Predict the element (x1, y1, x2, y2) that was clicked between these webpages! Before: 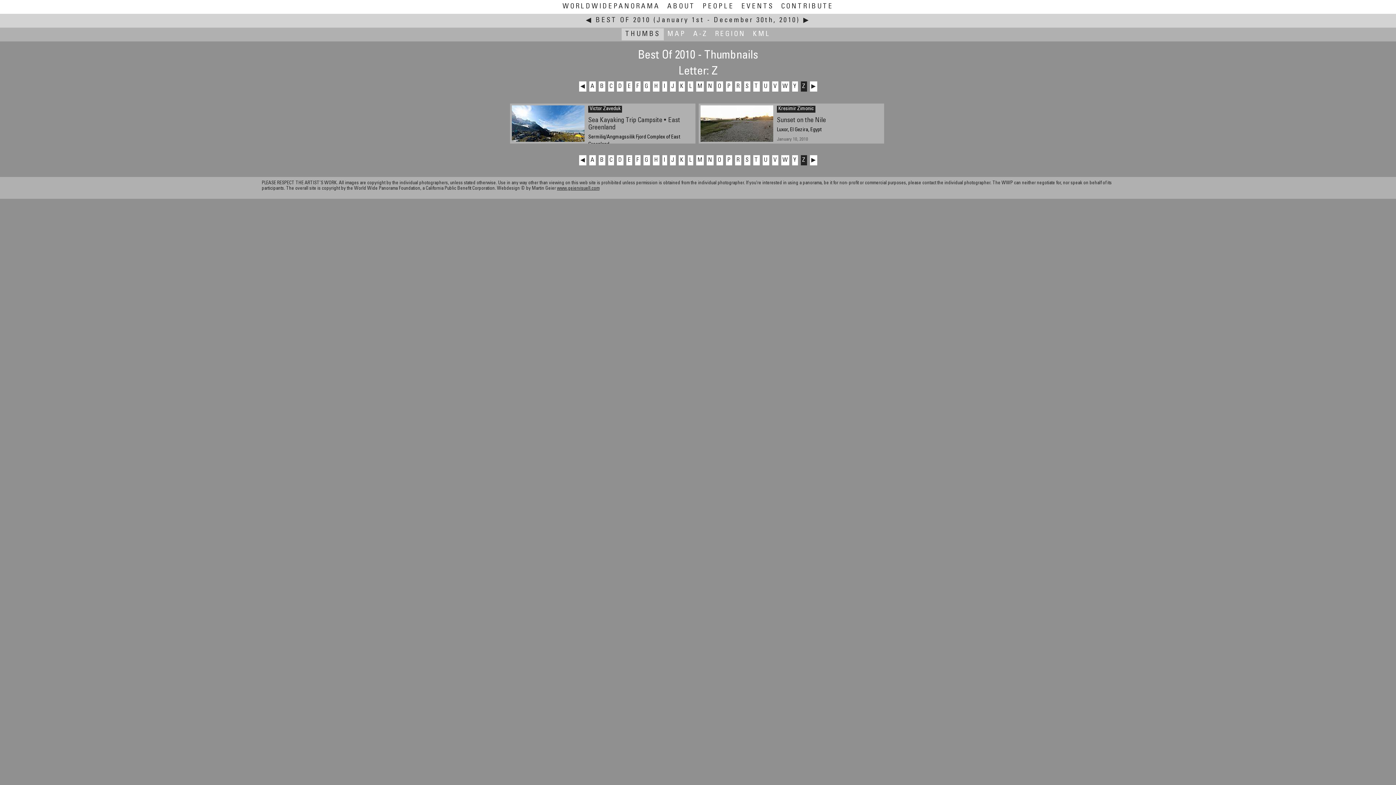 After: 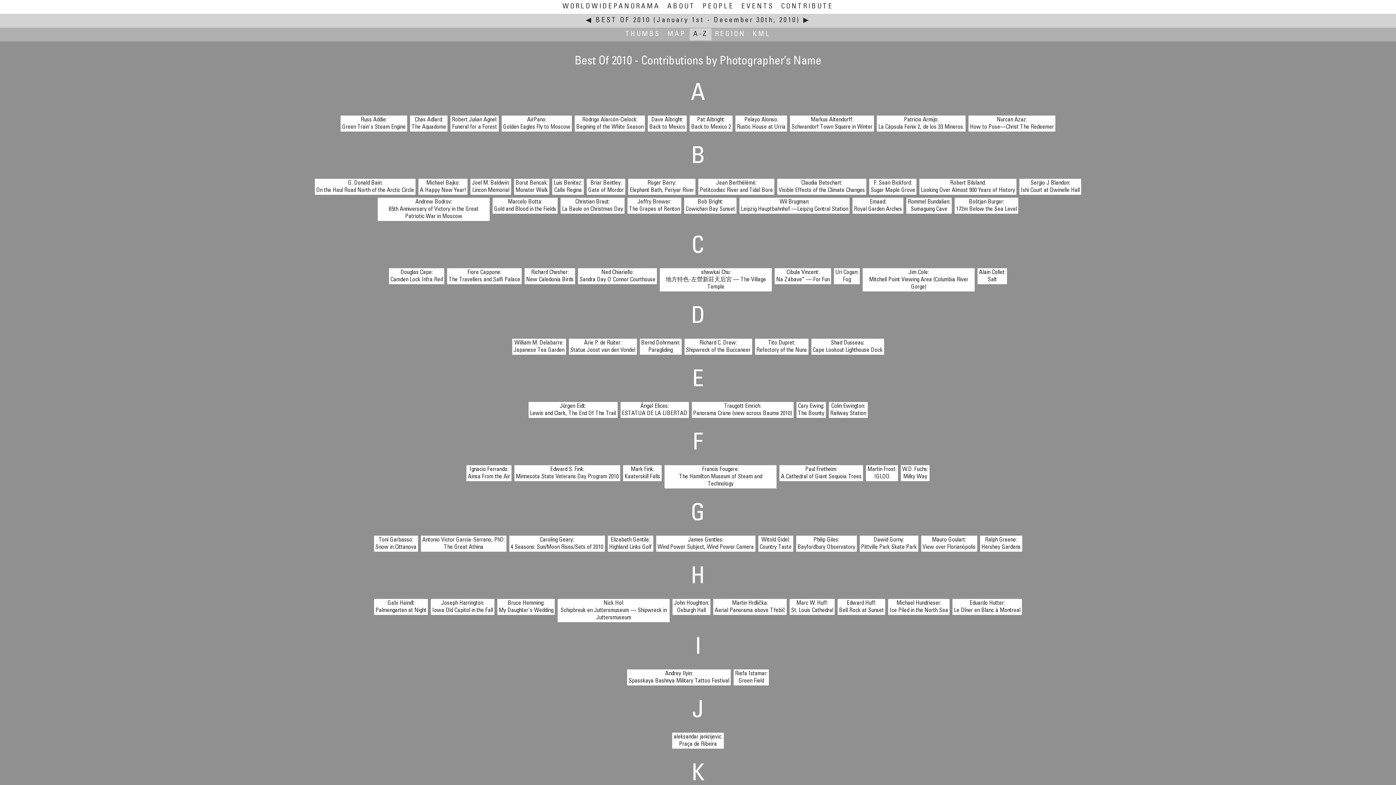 Action: bbox: (689, 28, 711, 40) label: A-Z